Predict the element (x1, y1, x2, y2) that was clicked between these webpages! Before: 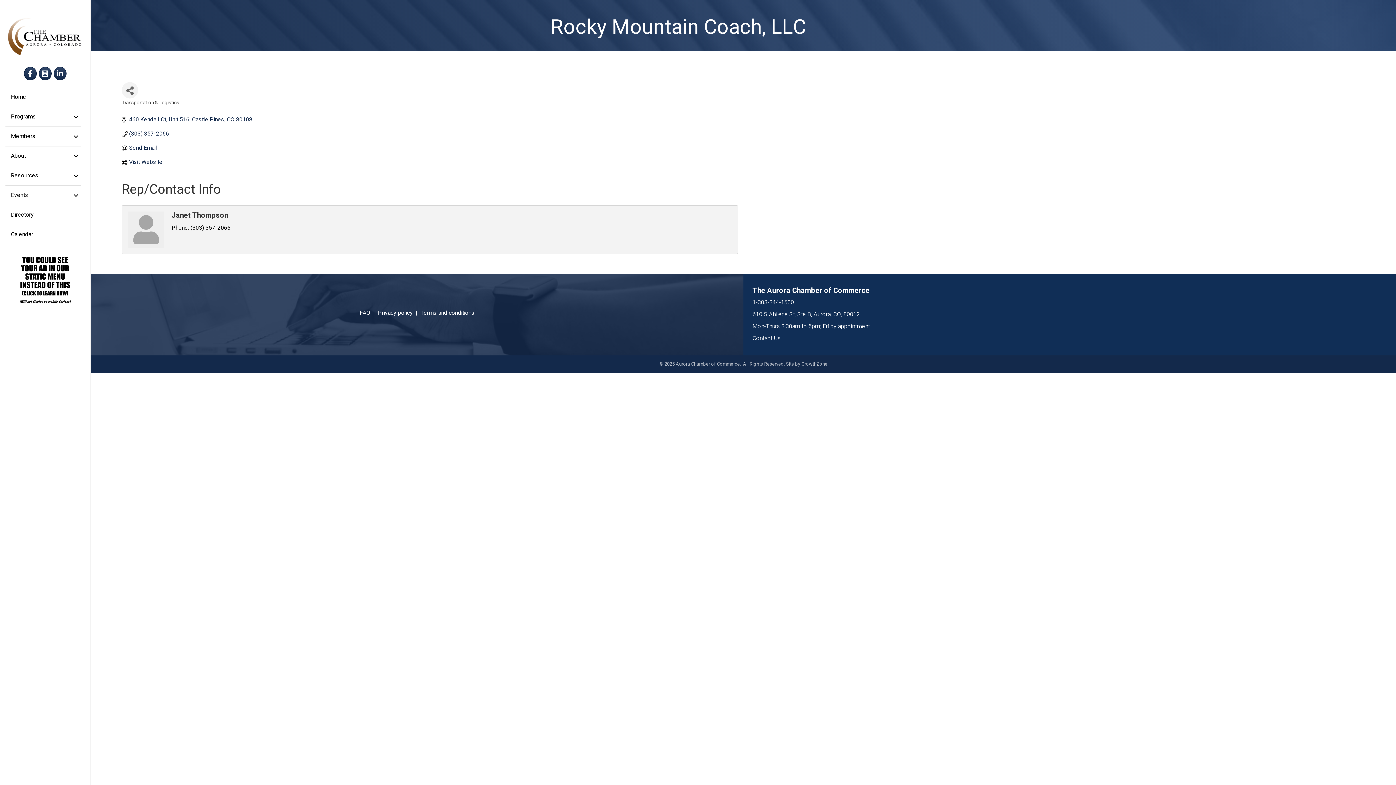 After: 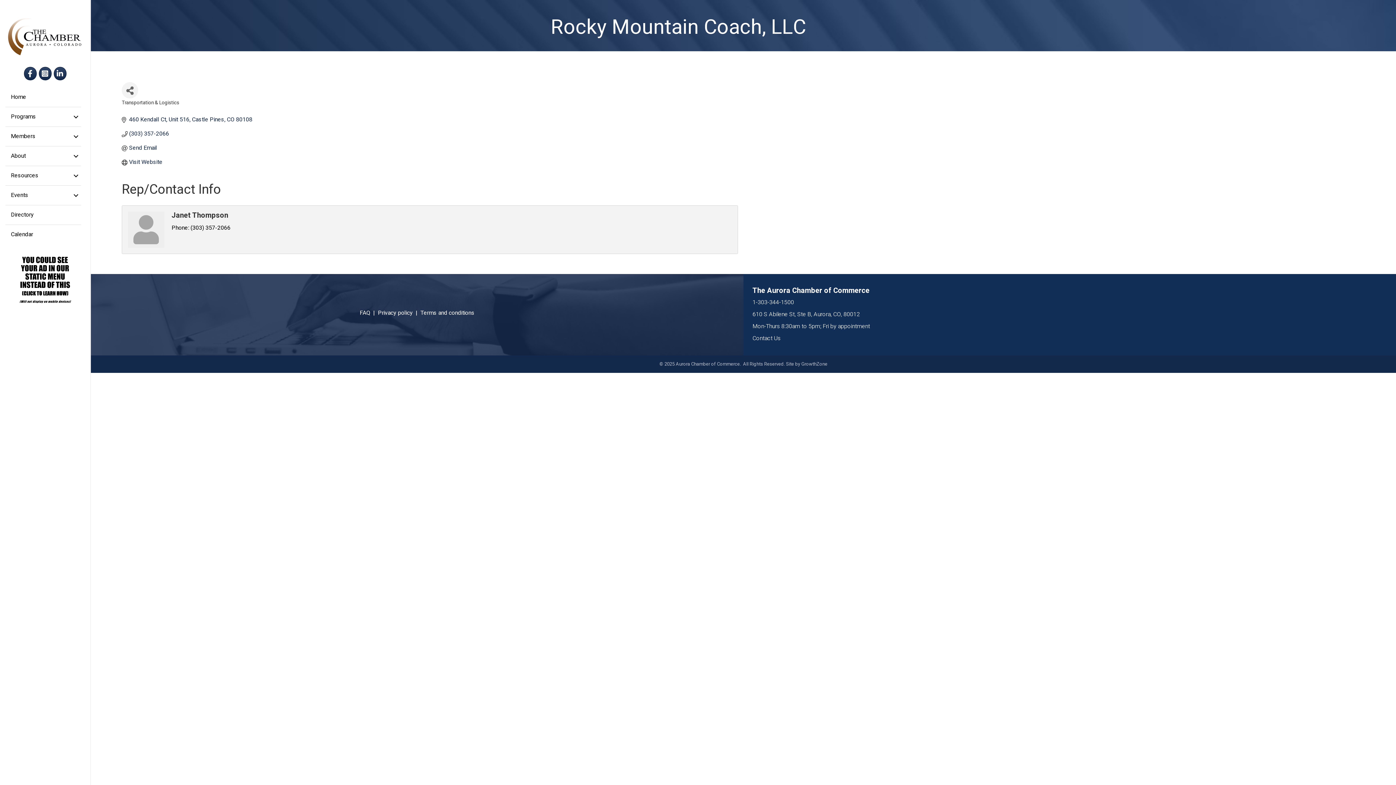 Action: label: The Aurora Chamber of Commerce bbox: (752, 285, 869, 296)